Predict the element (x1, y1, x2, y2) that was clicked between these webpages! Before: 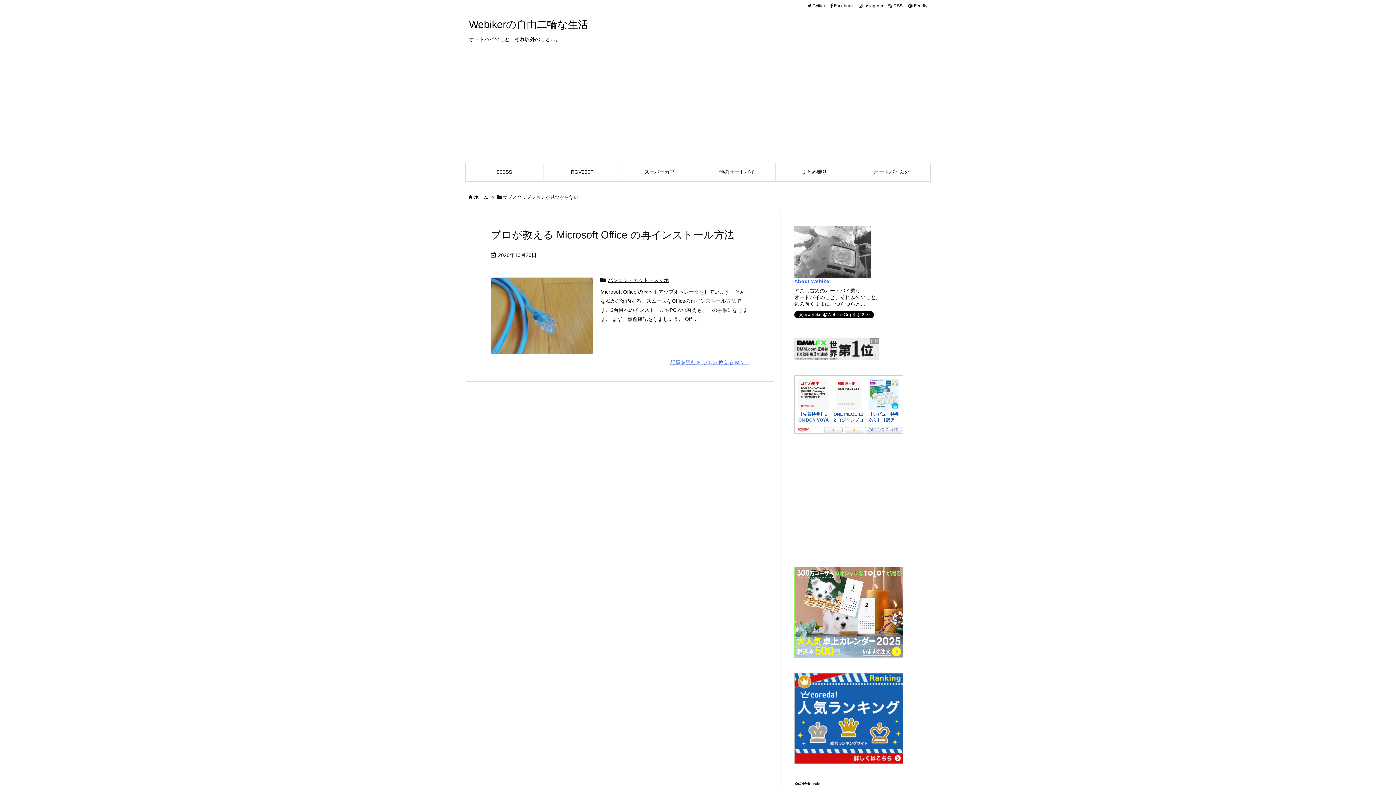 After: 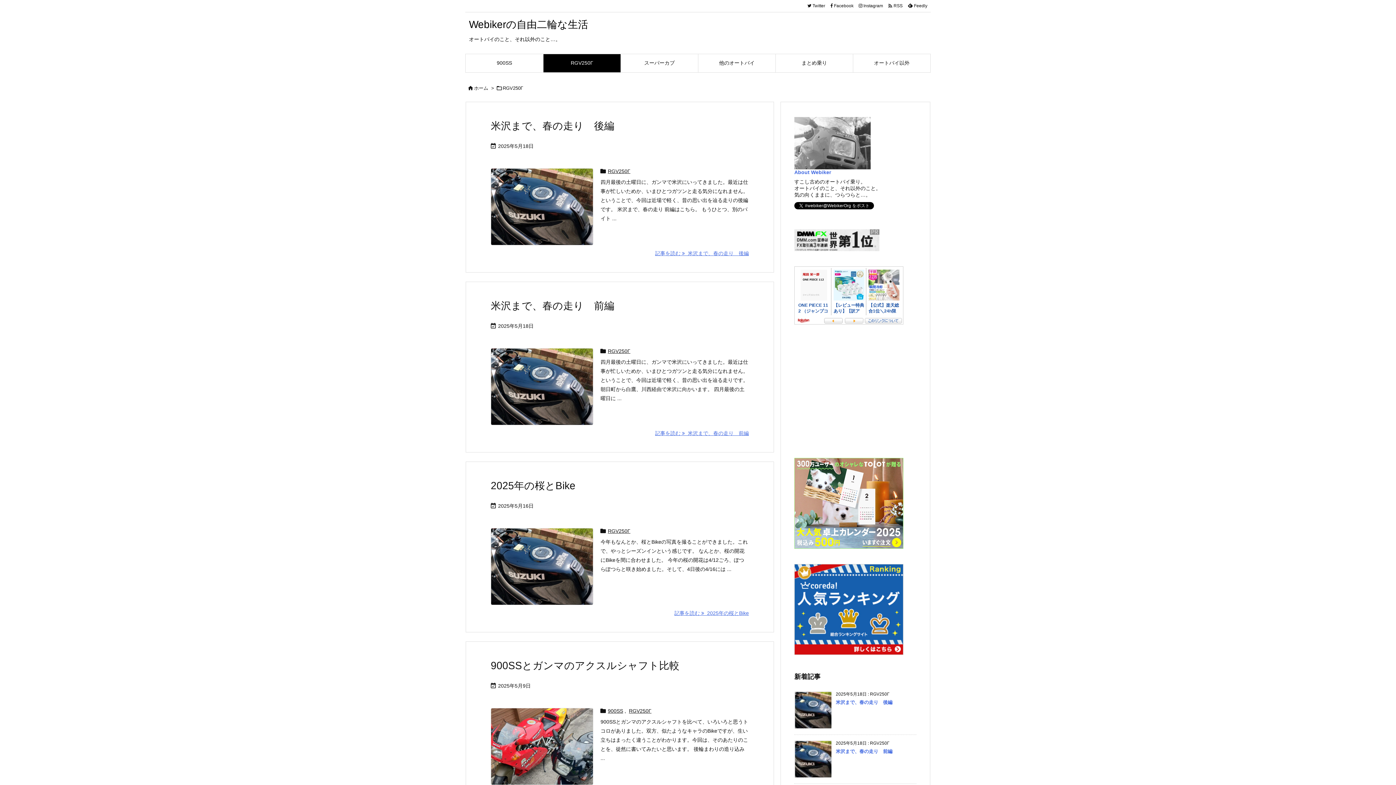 Action: label: RGV250Γ bbox: (543, 163, 620, 181)